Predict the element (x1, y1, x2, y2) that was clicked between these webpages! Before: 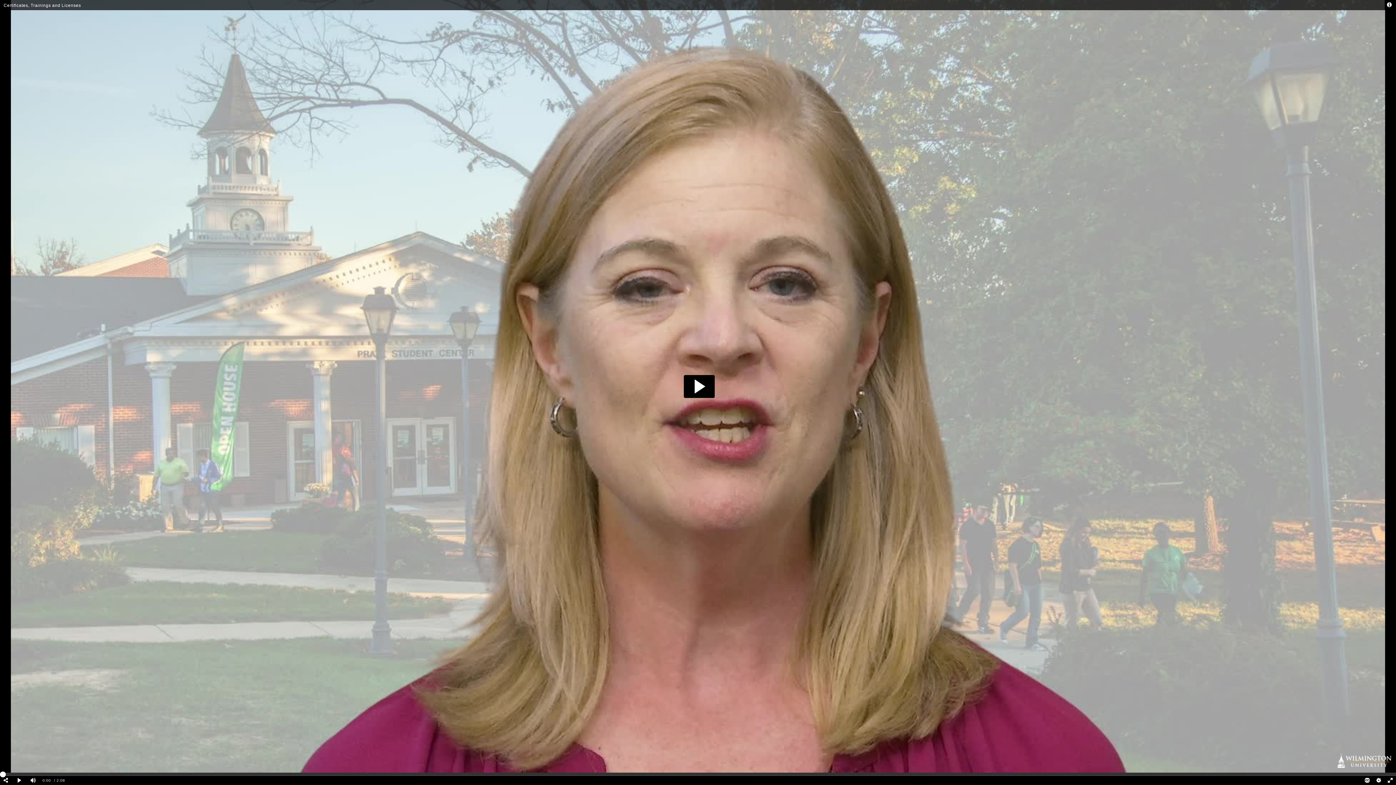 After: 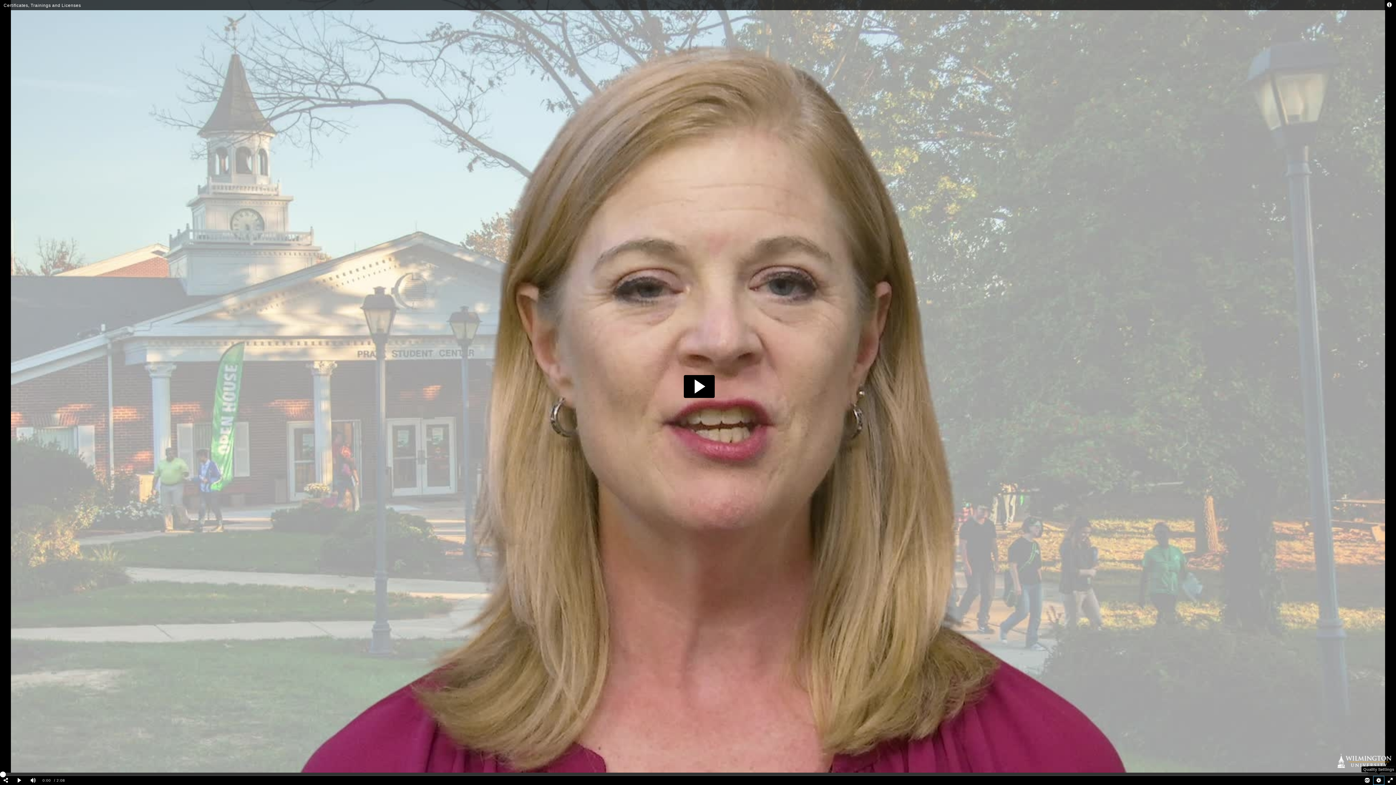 Action: label: Quality Settings bbox: (1373, 776, 1384, 785)